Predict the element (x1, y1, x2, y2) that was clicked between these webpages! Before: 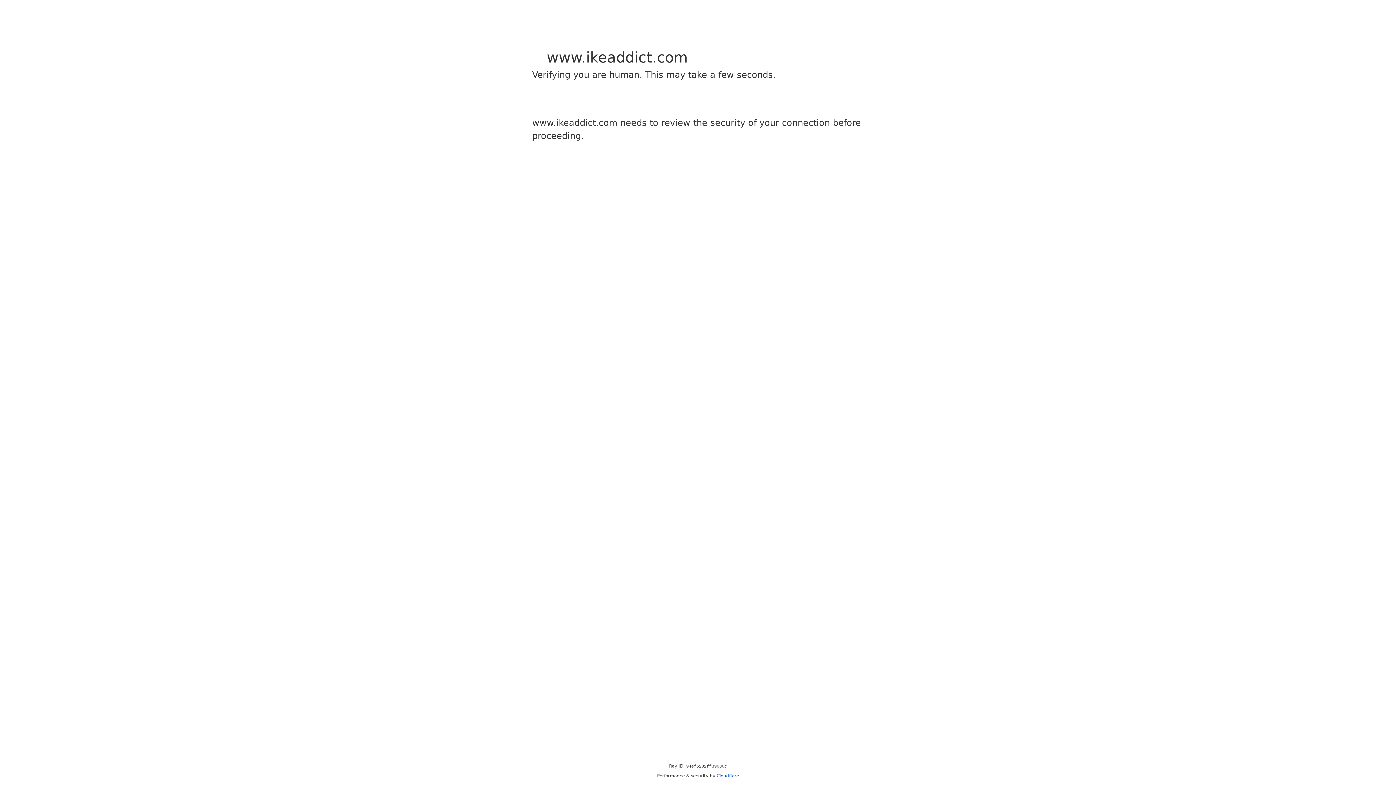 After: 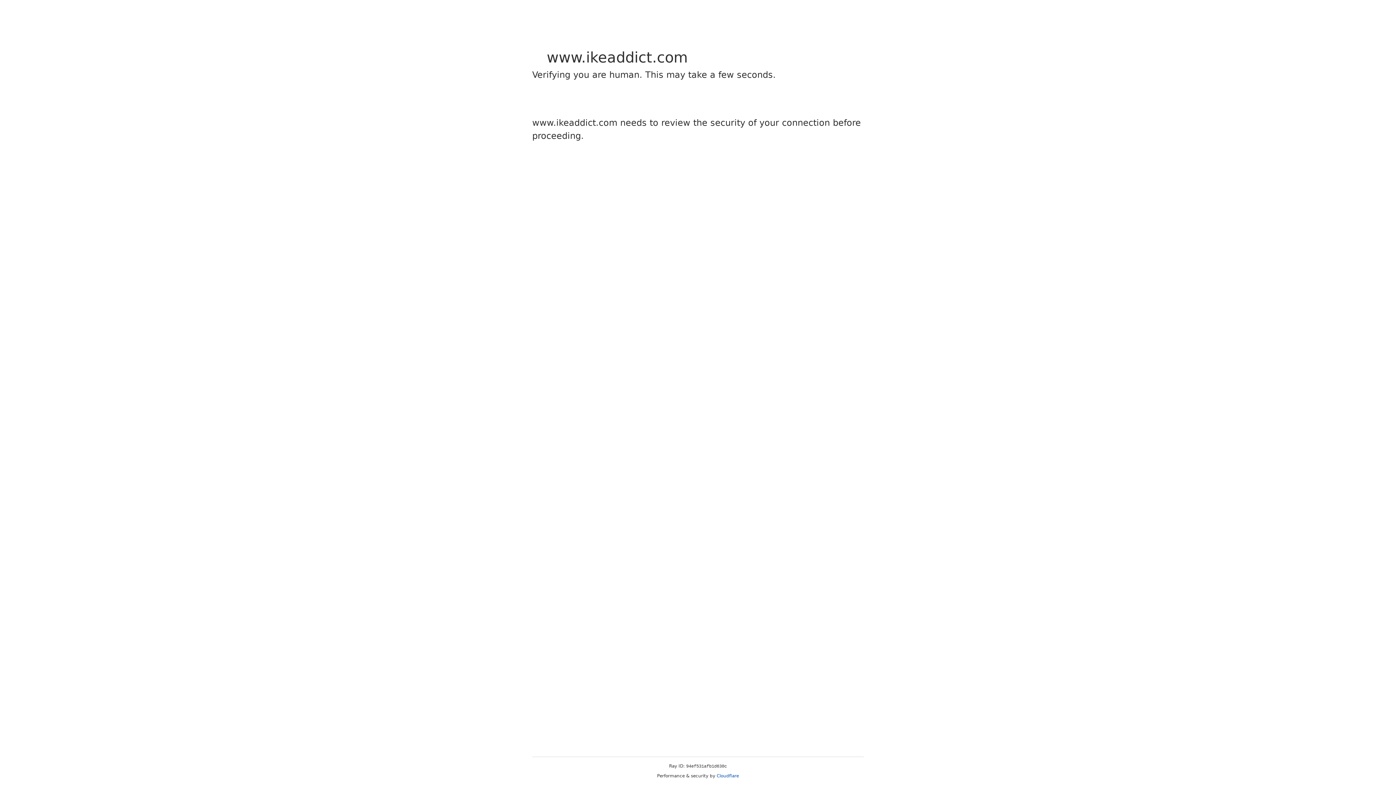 Action: label: Cloudflare bbox: (716, 773, 739, 778)